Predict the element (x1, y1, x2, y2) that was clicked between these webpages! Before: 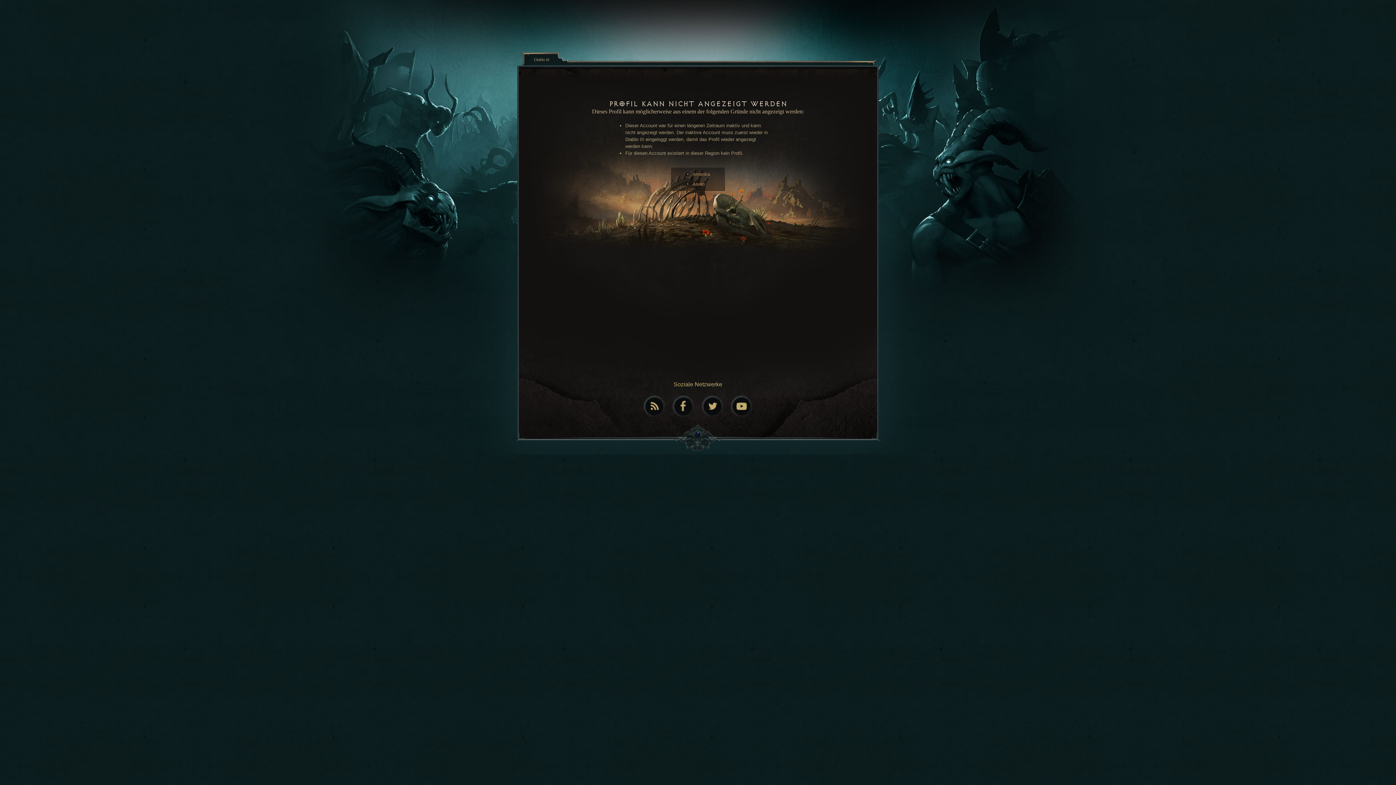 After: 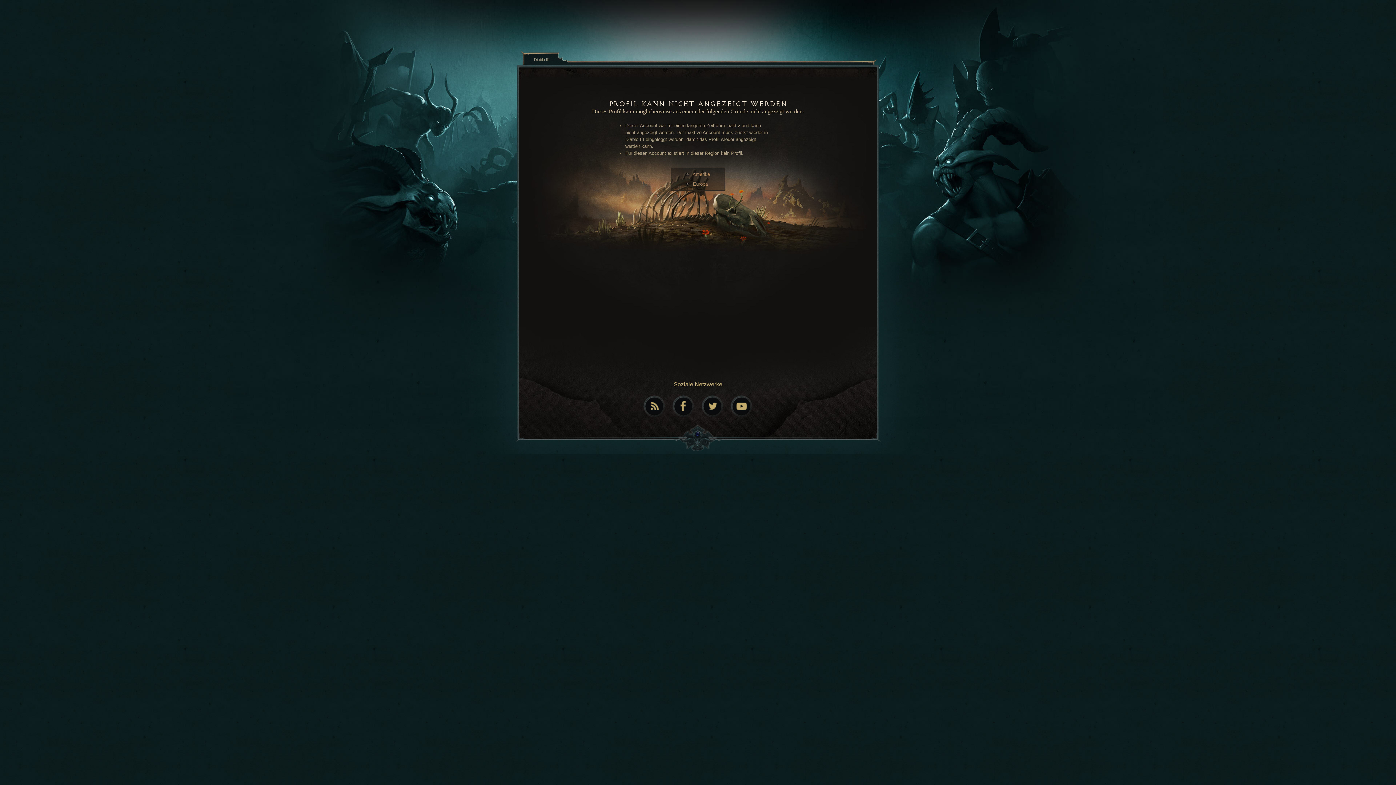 Action: bbox: (692, 181, 704, 186) label: Asien